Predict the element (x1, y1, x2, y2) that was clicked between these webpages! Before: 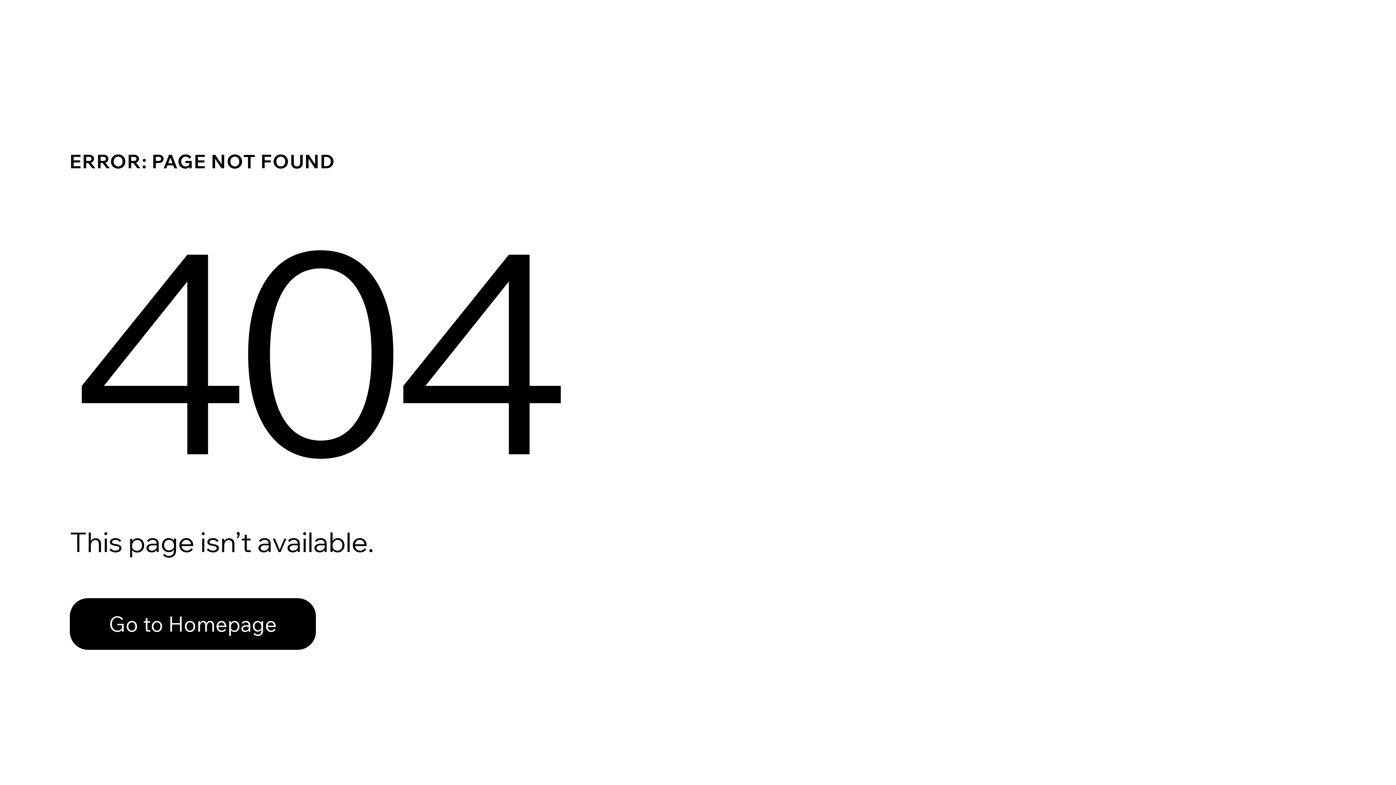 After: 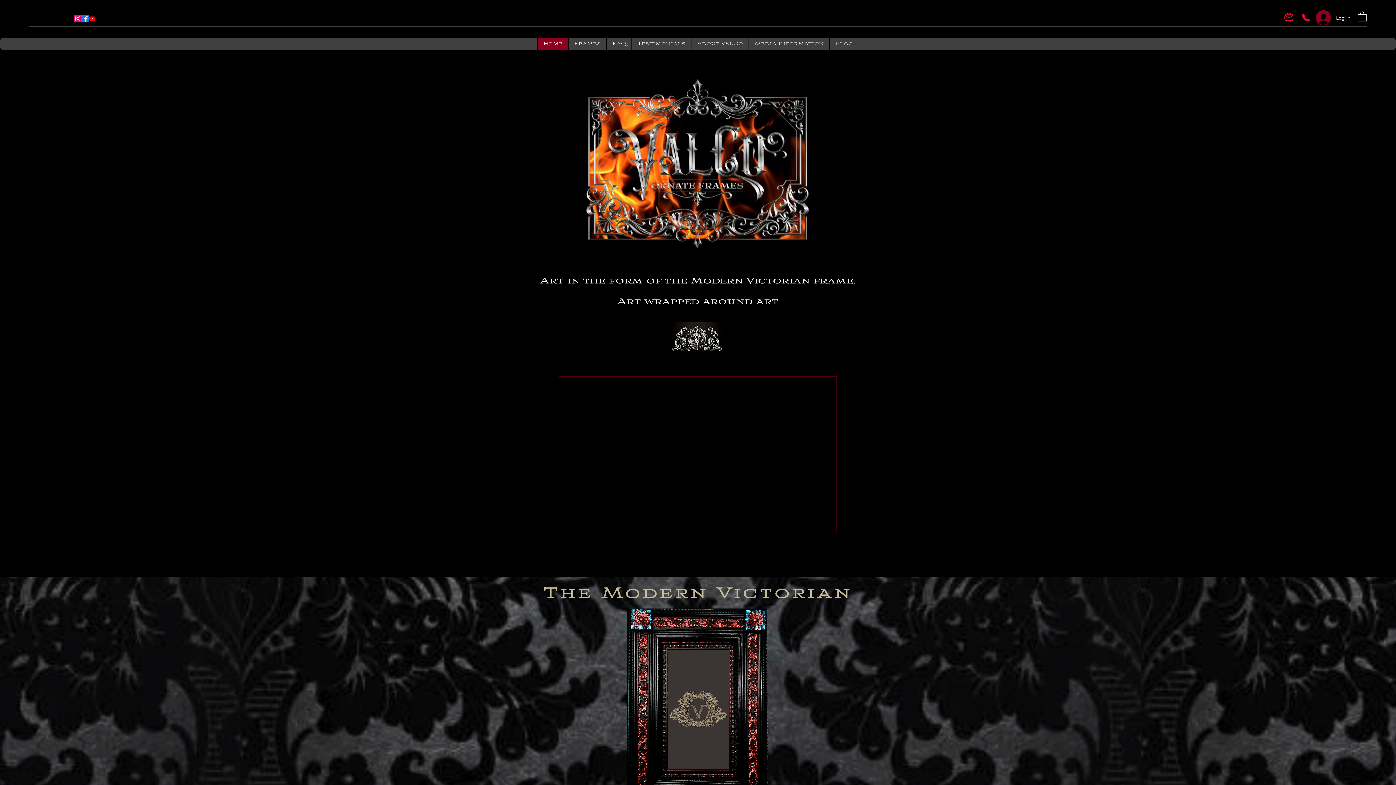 Action: label: Go to Homepage bbox: (69, 598, 316, 650)